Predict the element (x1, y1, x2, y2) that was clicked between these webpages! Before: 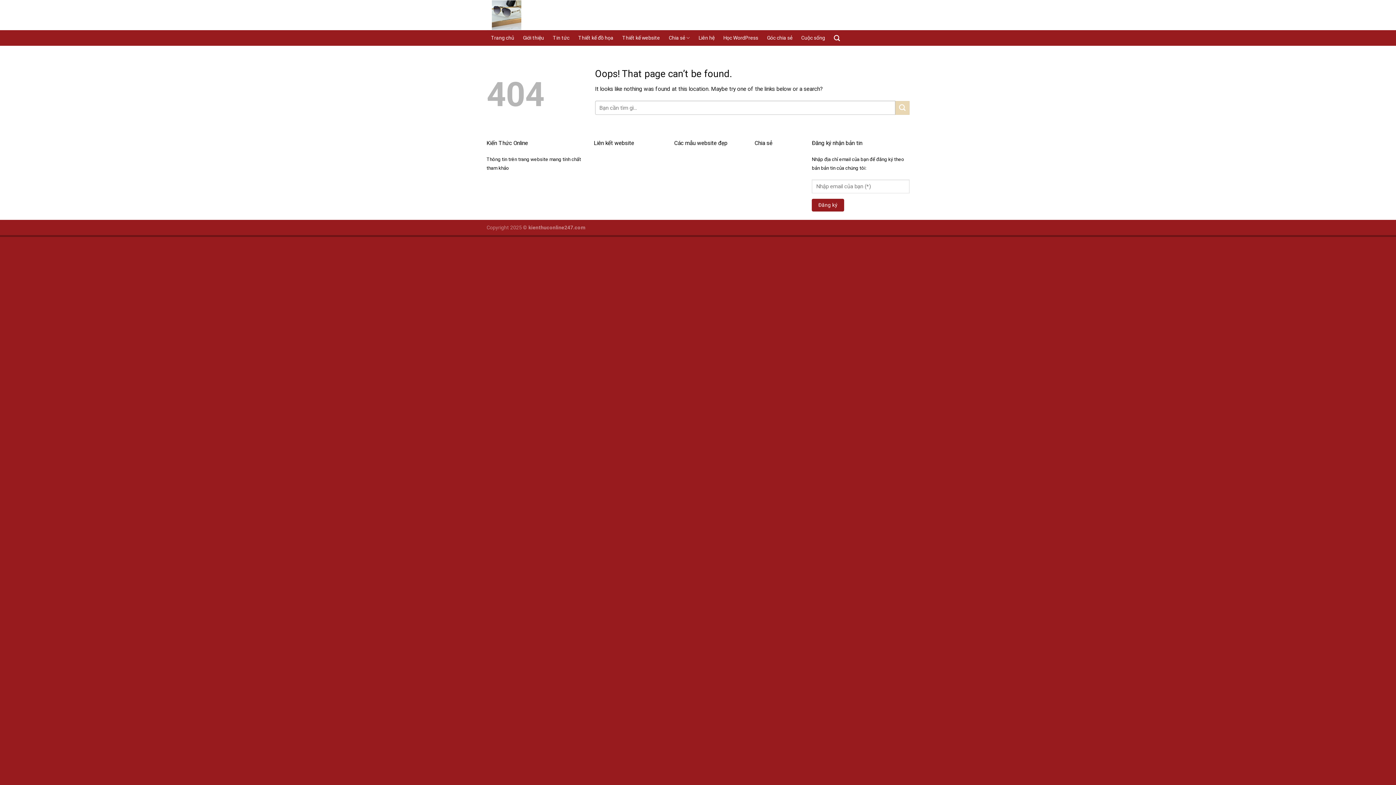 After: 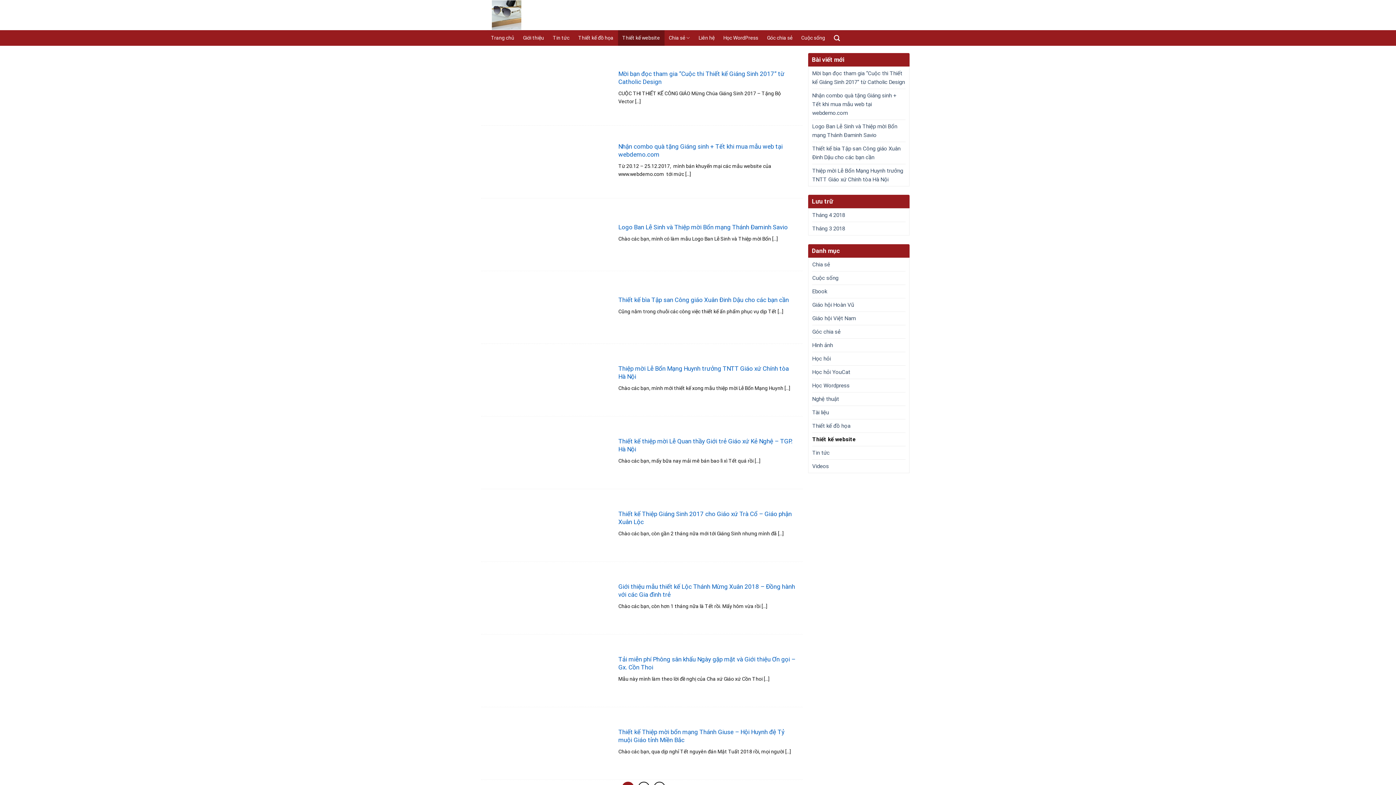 Action: label: Thiết kế website bbox: (618, 30, 664, 45)